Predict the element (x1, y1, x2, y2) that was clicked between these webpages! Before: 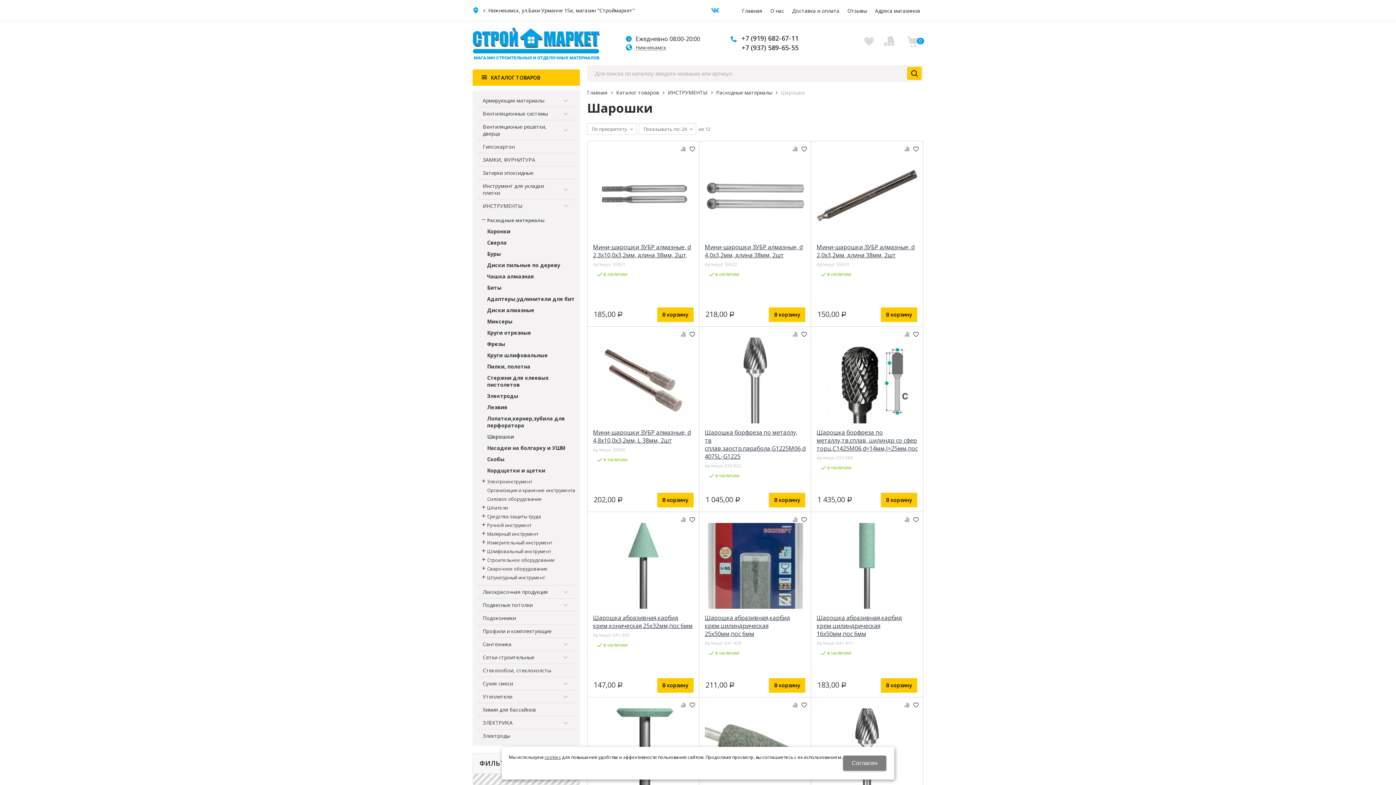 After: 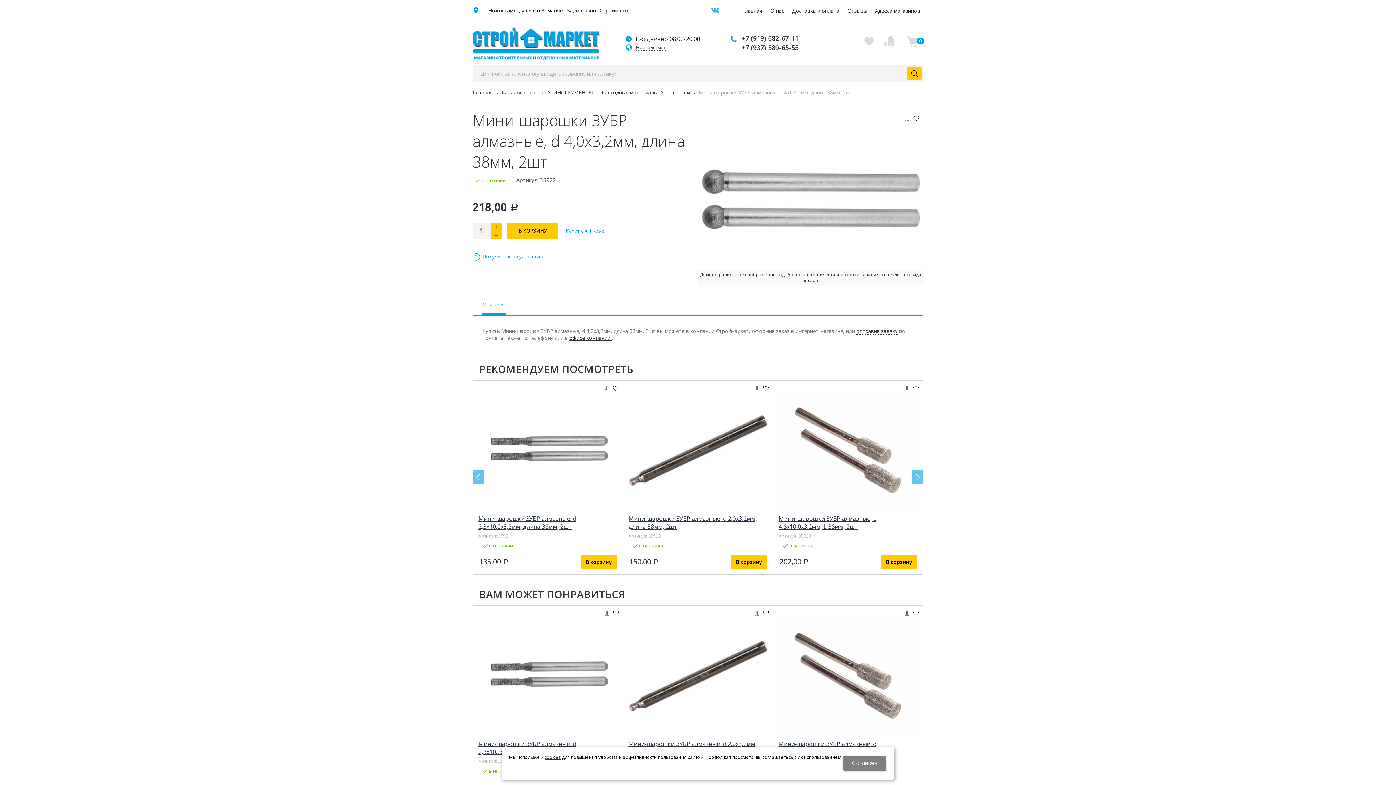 Action: bbox: (704, 243, 802, 259) label: Мини-шарошки ЗУБР алмазные, d 4,0x3,2мм, длина 38мм, 2шт